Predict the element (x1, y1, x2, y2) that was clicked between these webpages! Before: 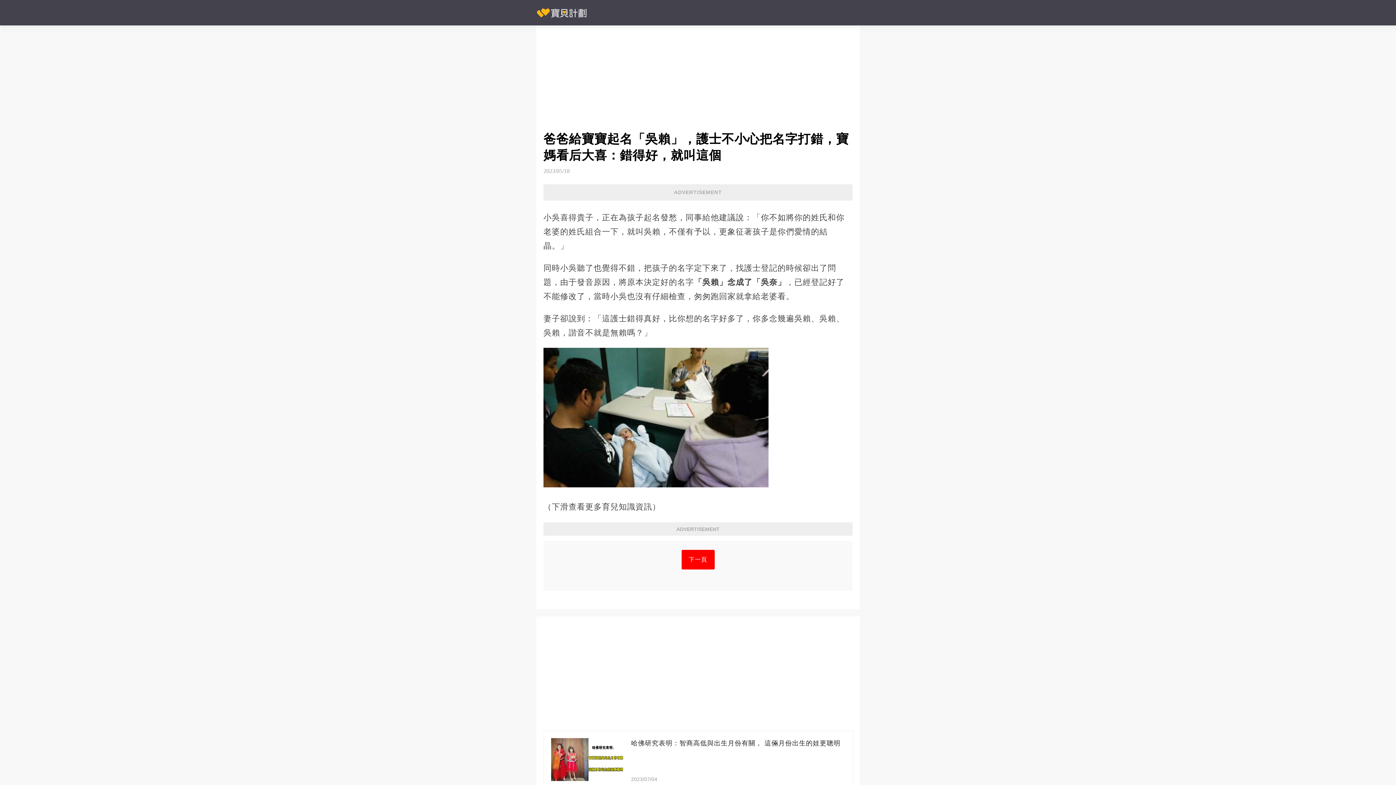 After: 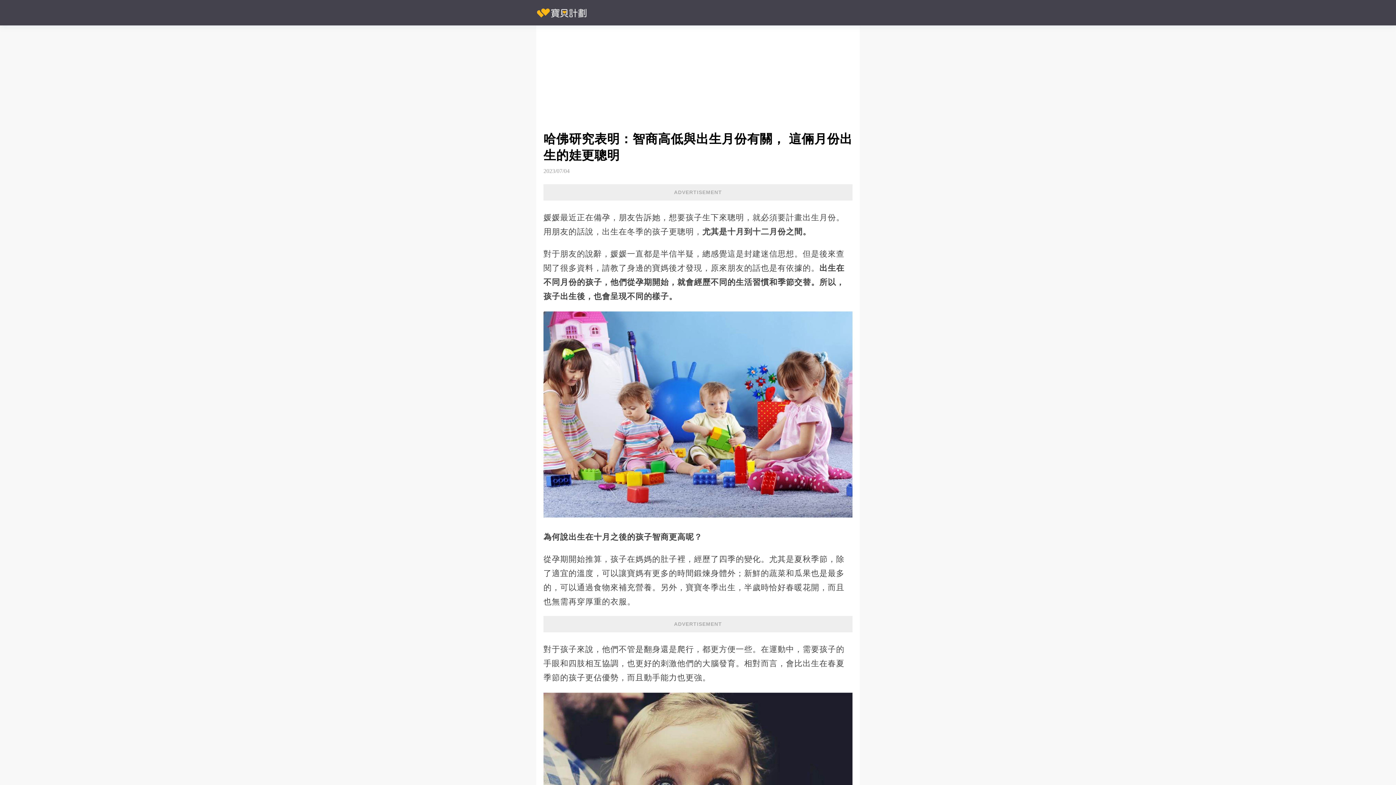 Action: label: 哈佛研究表明：智商高低與出生月份有關， 這倆月份出生的娃更聰明
2023/07/04 bbox: (536, 730, 860, 789)